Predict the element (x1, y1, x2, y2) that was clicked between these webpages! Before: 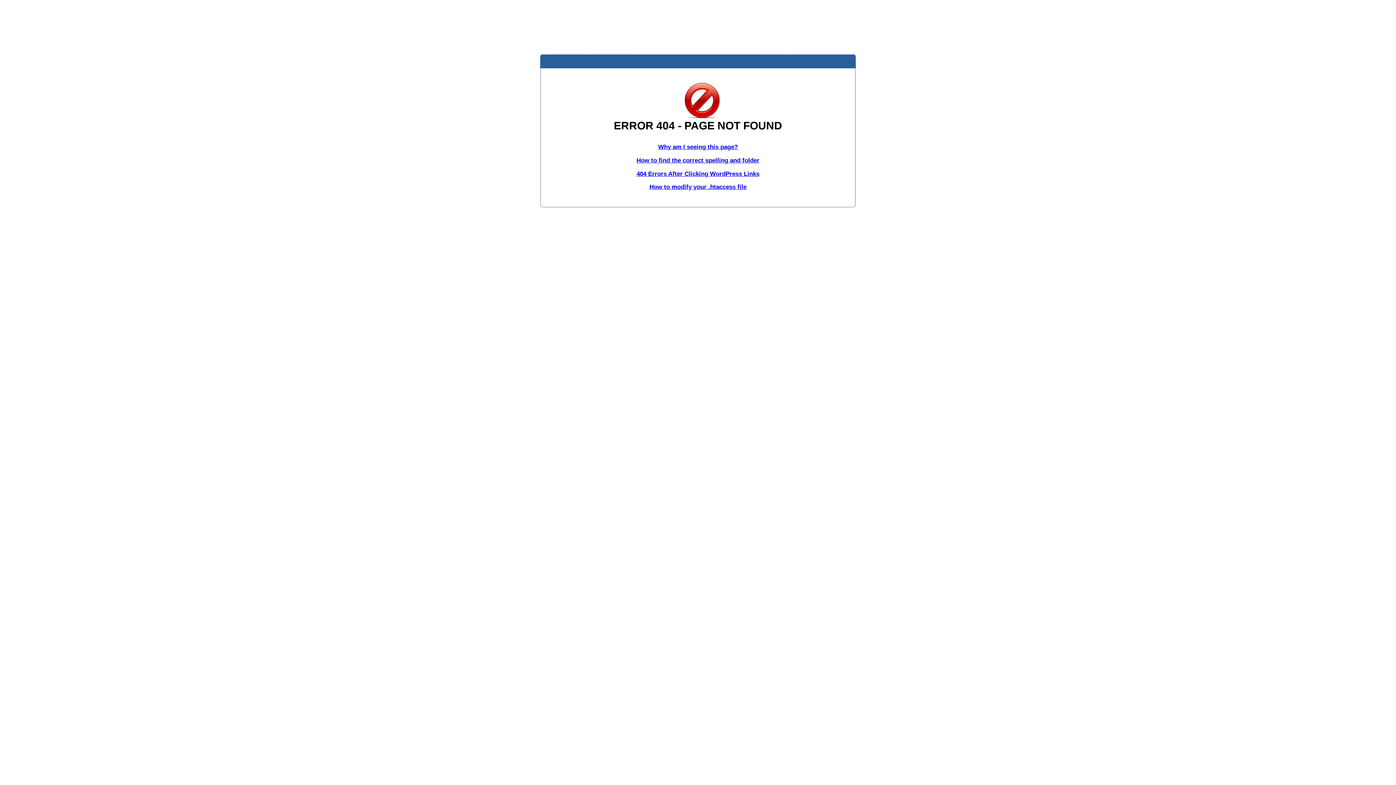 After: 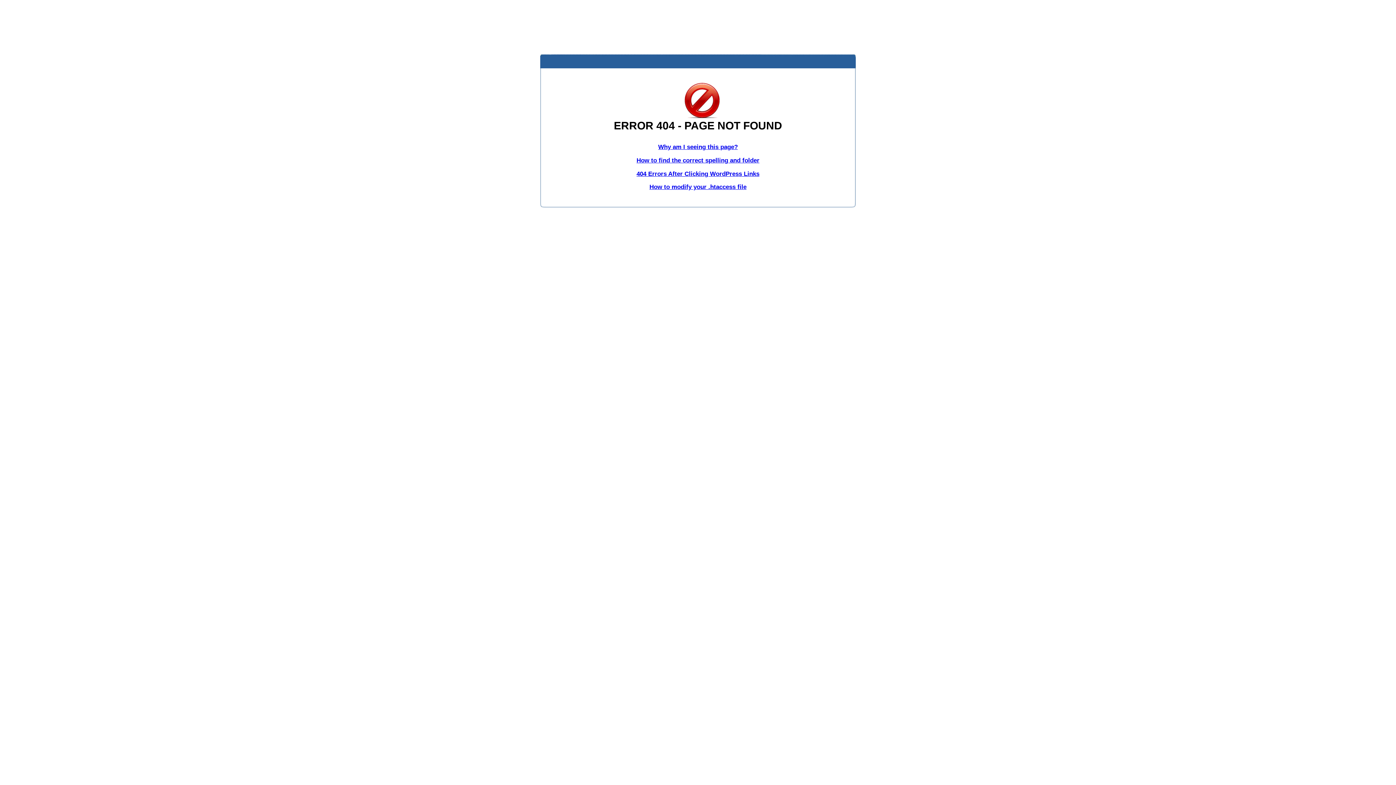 Action: label: How to modify your .htaccess file bbox: (649, 183, 746, 190)